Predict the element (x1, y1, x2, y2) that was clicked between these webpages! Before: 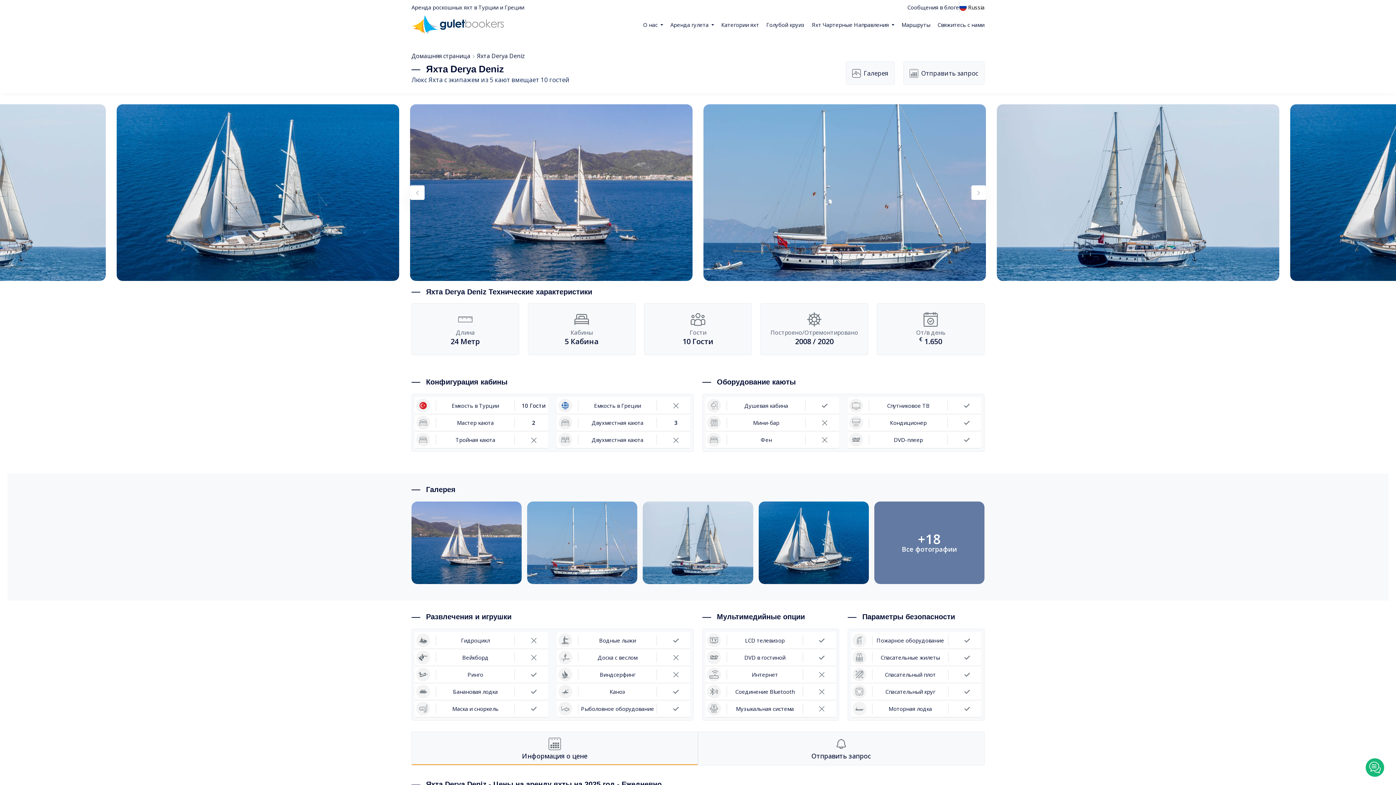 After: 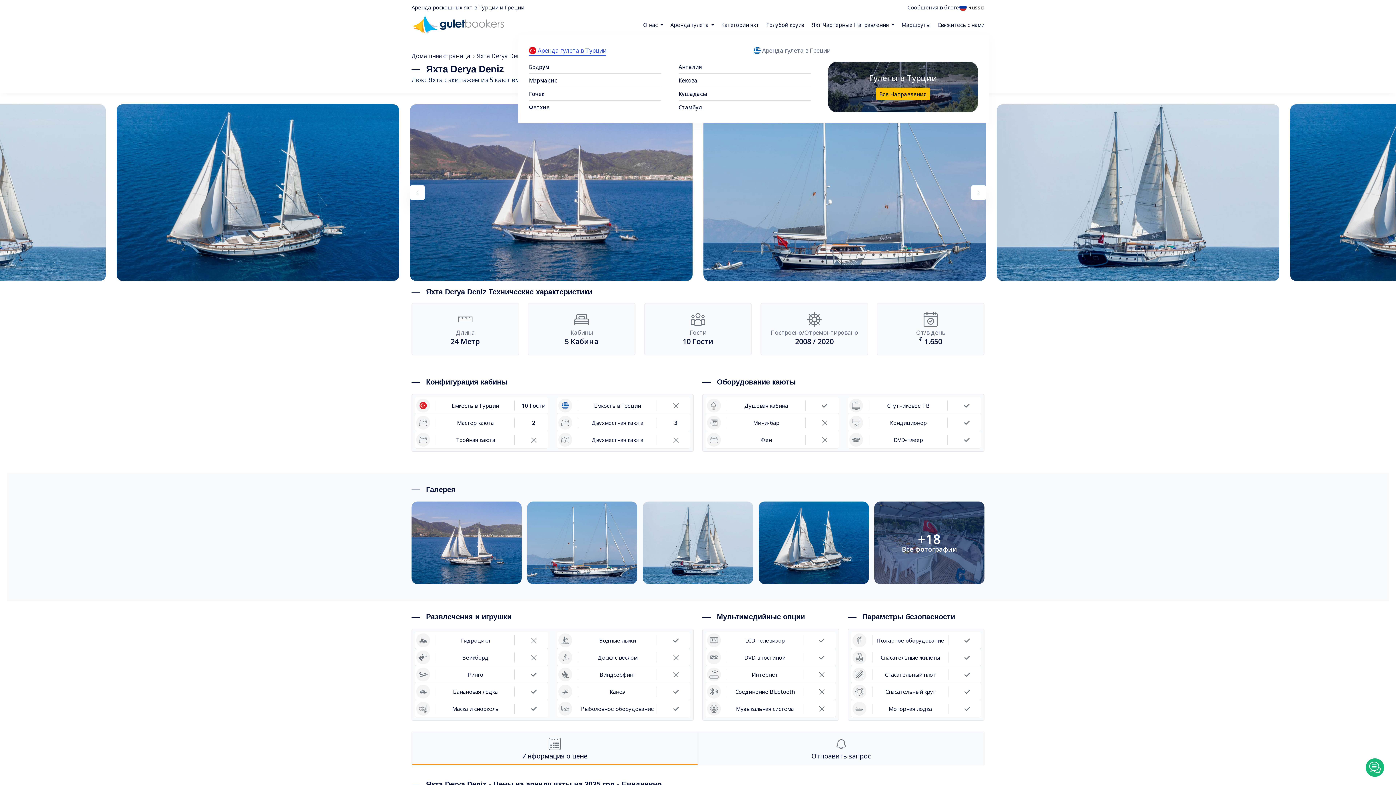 Action: bbox: (808, 19, 898, 29) label: Яхт Чартерные Направления